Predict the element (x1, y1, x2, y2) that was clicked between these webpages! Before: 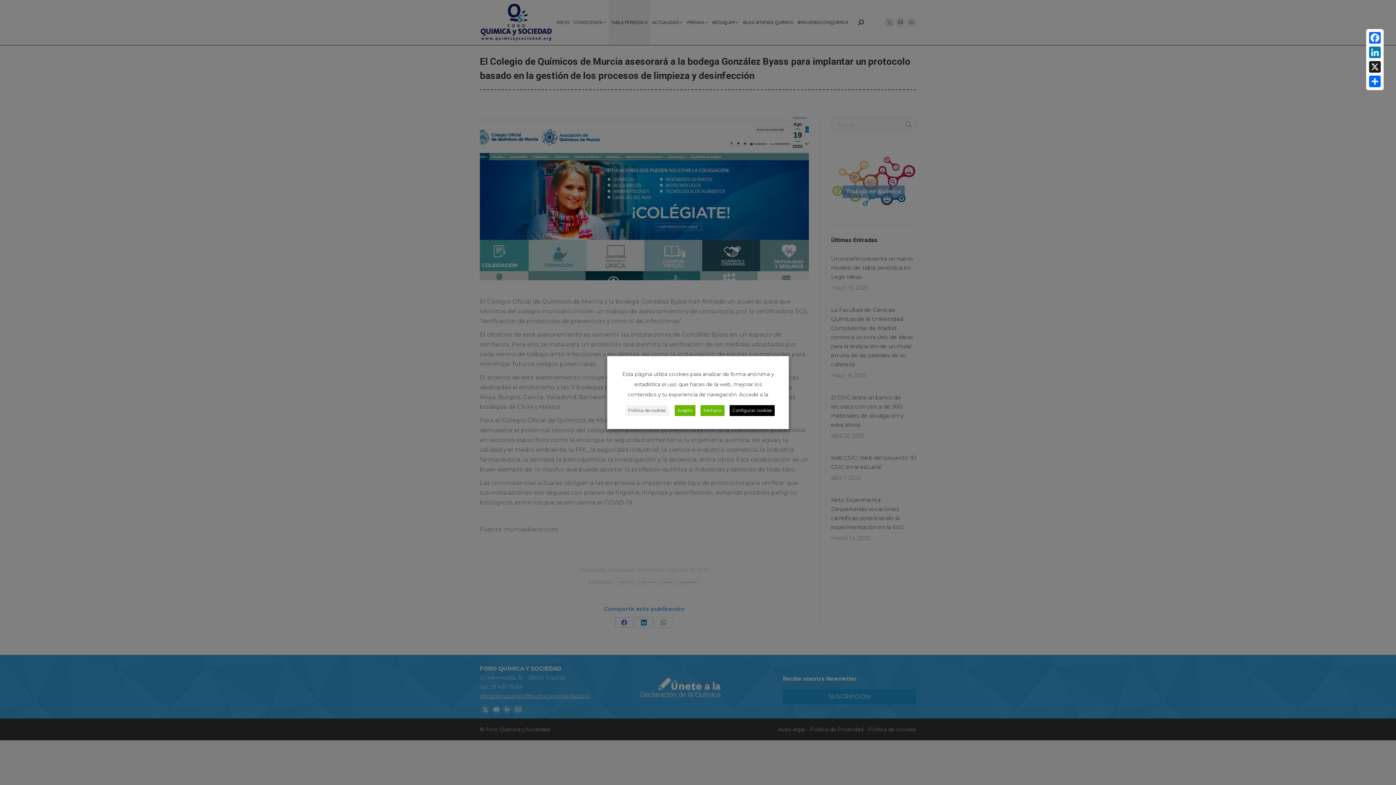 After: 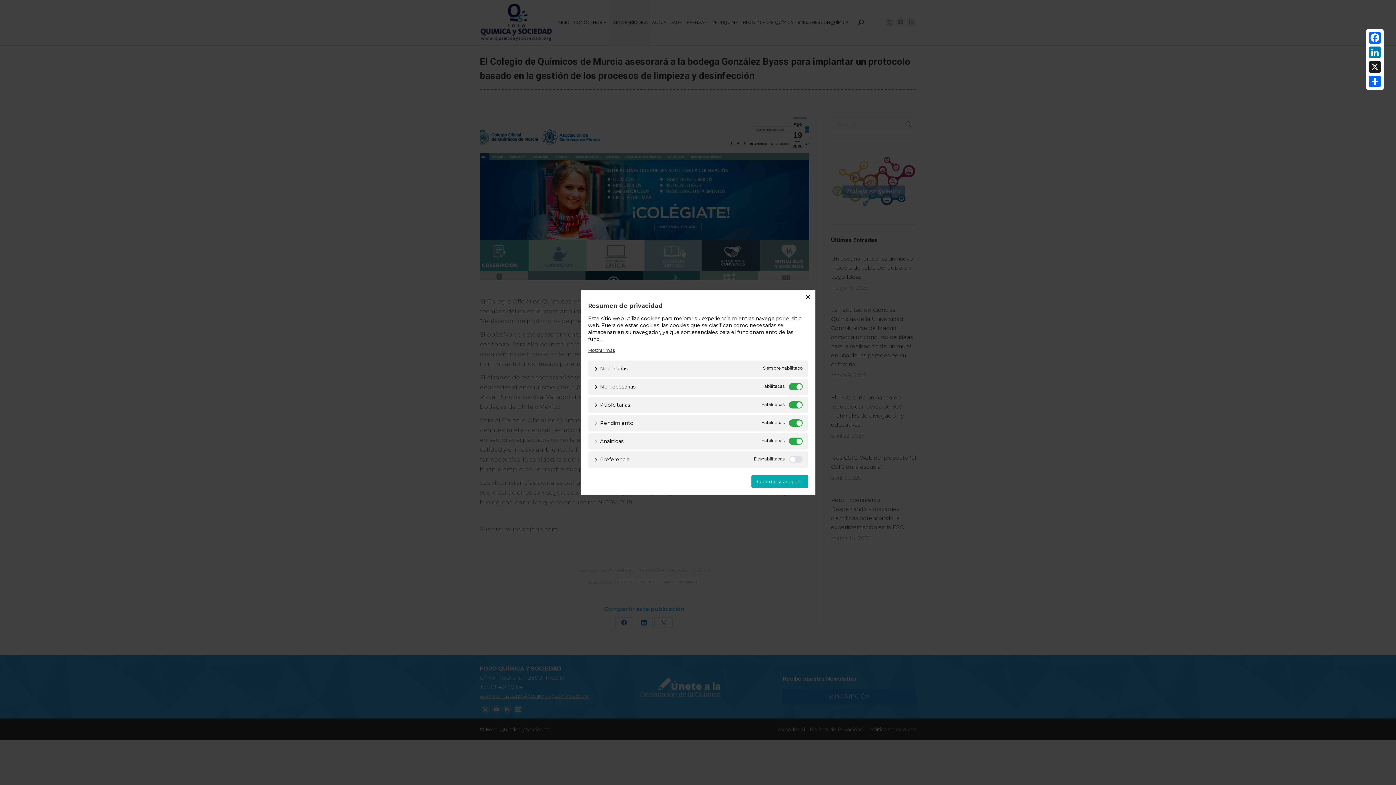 Action: label: Configurar cookies bbox: (729, 405, 774, 416)